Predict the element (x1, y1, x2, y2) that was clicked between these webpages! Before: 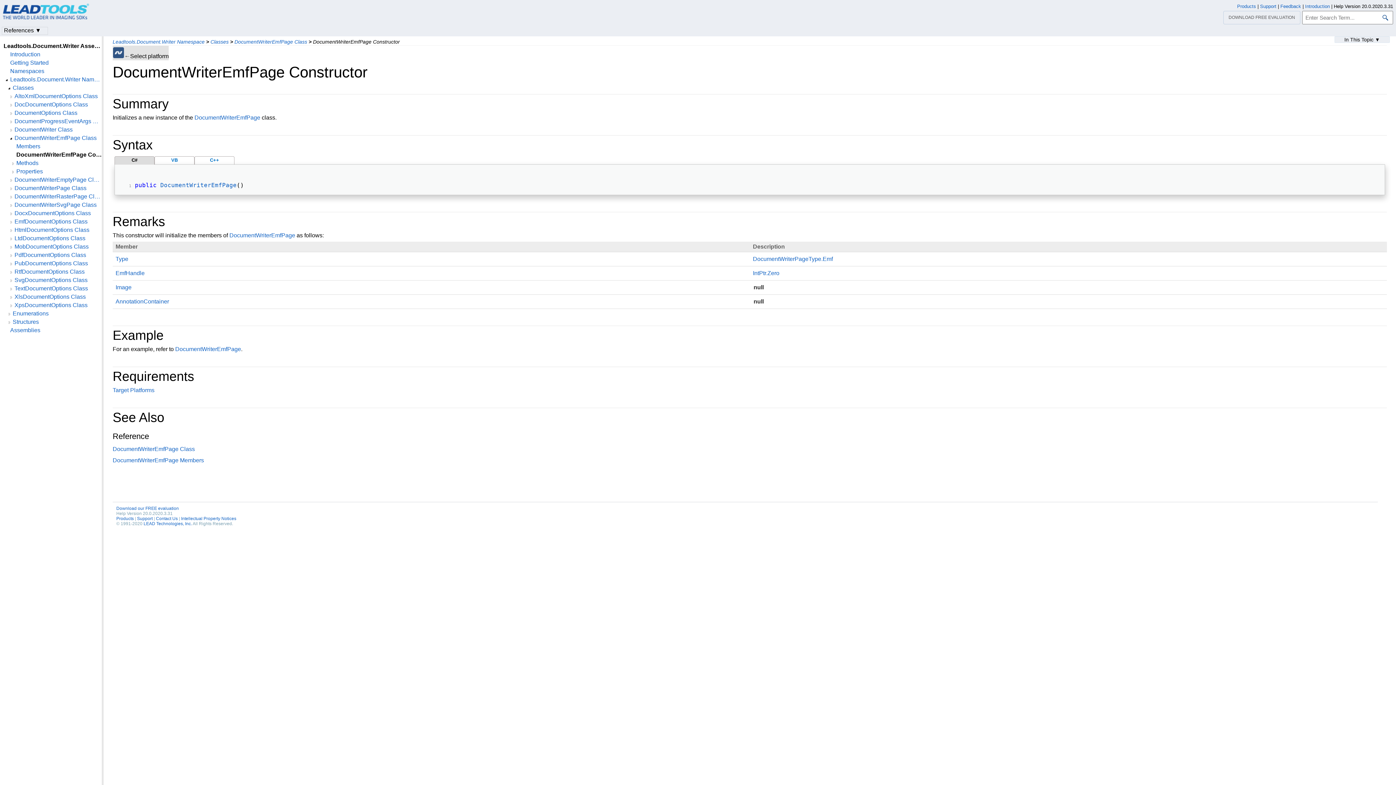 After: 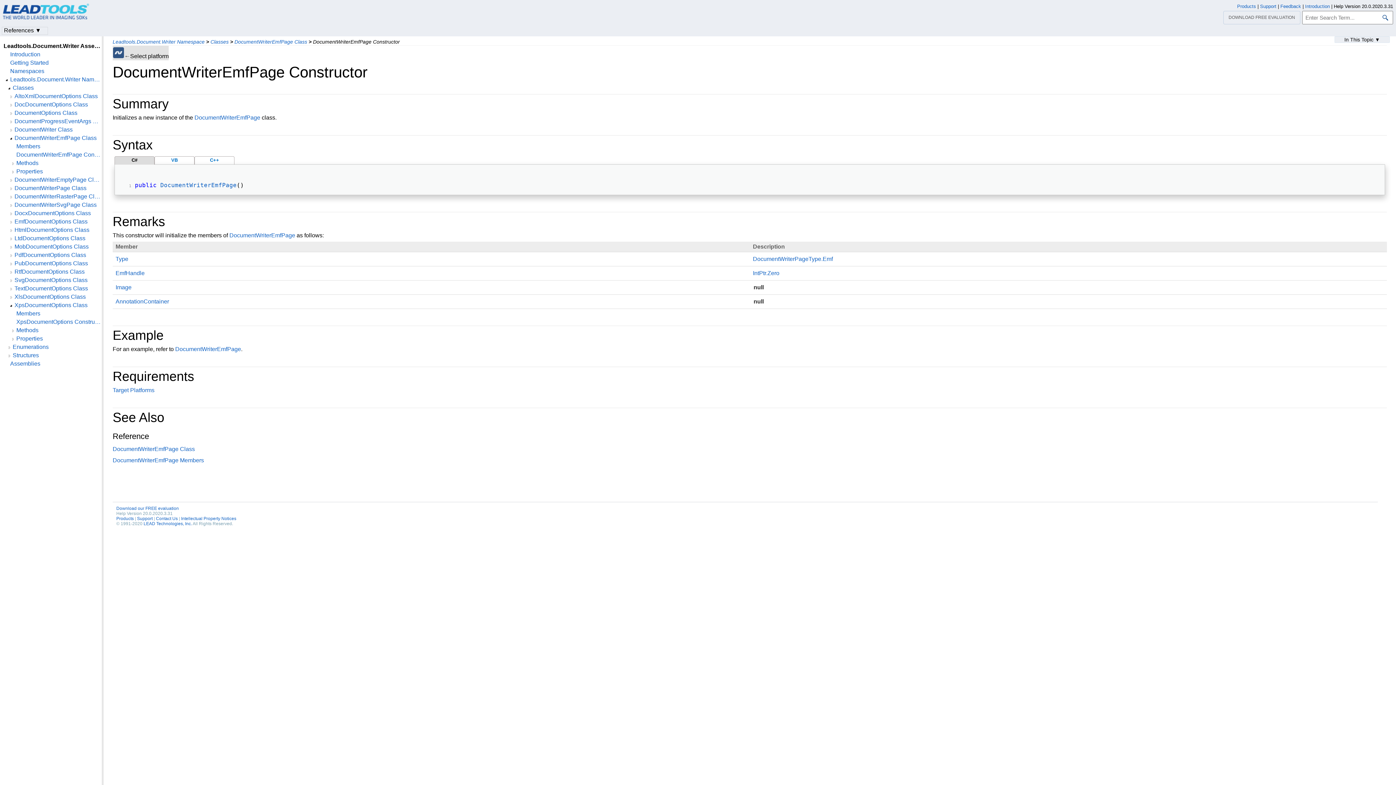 Action: bbox: (8, 302, 14, 309)